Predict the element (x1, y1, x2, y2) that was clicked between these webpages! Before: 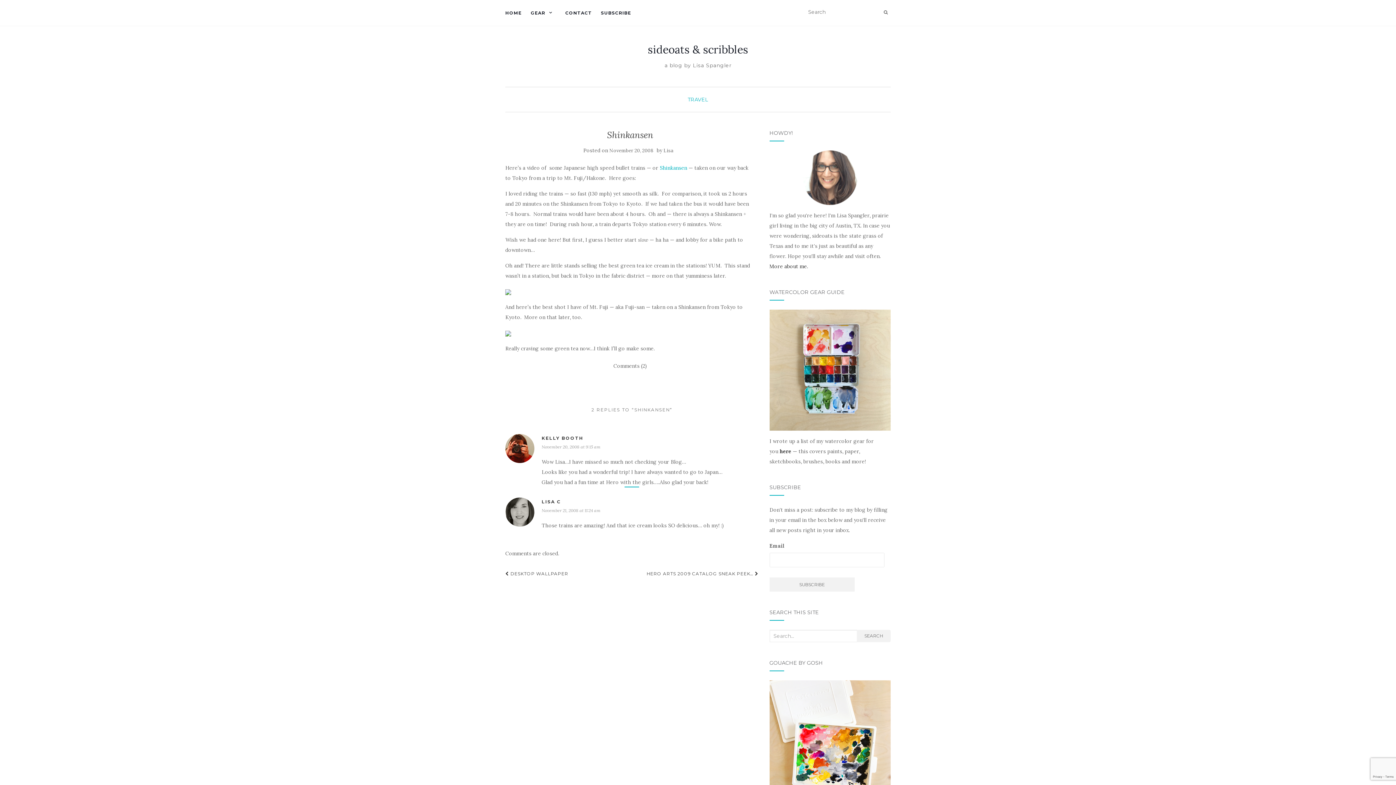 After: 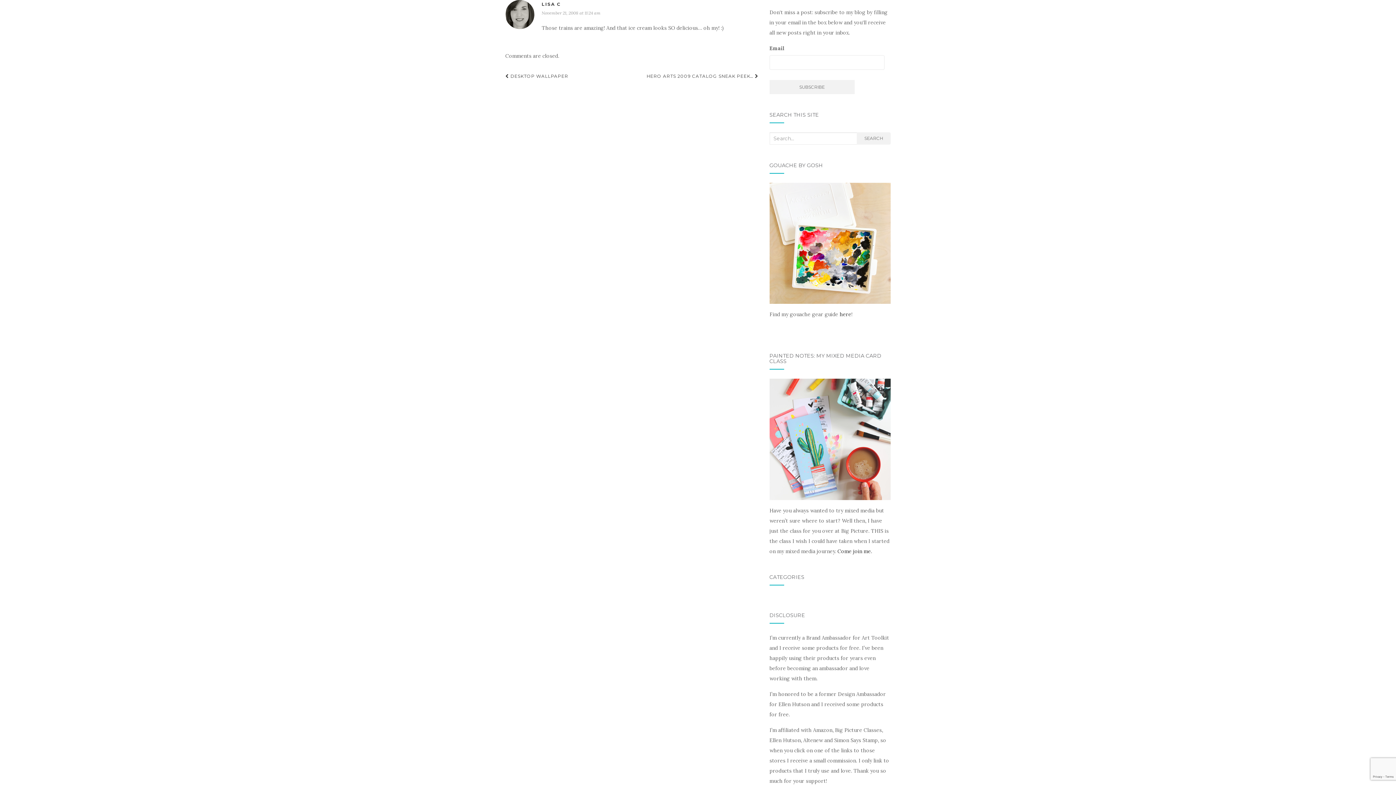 Action: bbox: (541, 508, 600, 513) label: November 21, 2008 at 11:24 am